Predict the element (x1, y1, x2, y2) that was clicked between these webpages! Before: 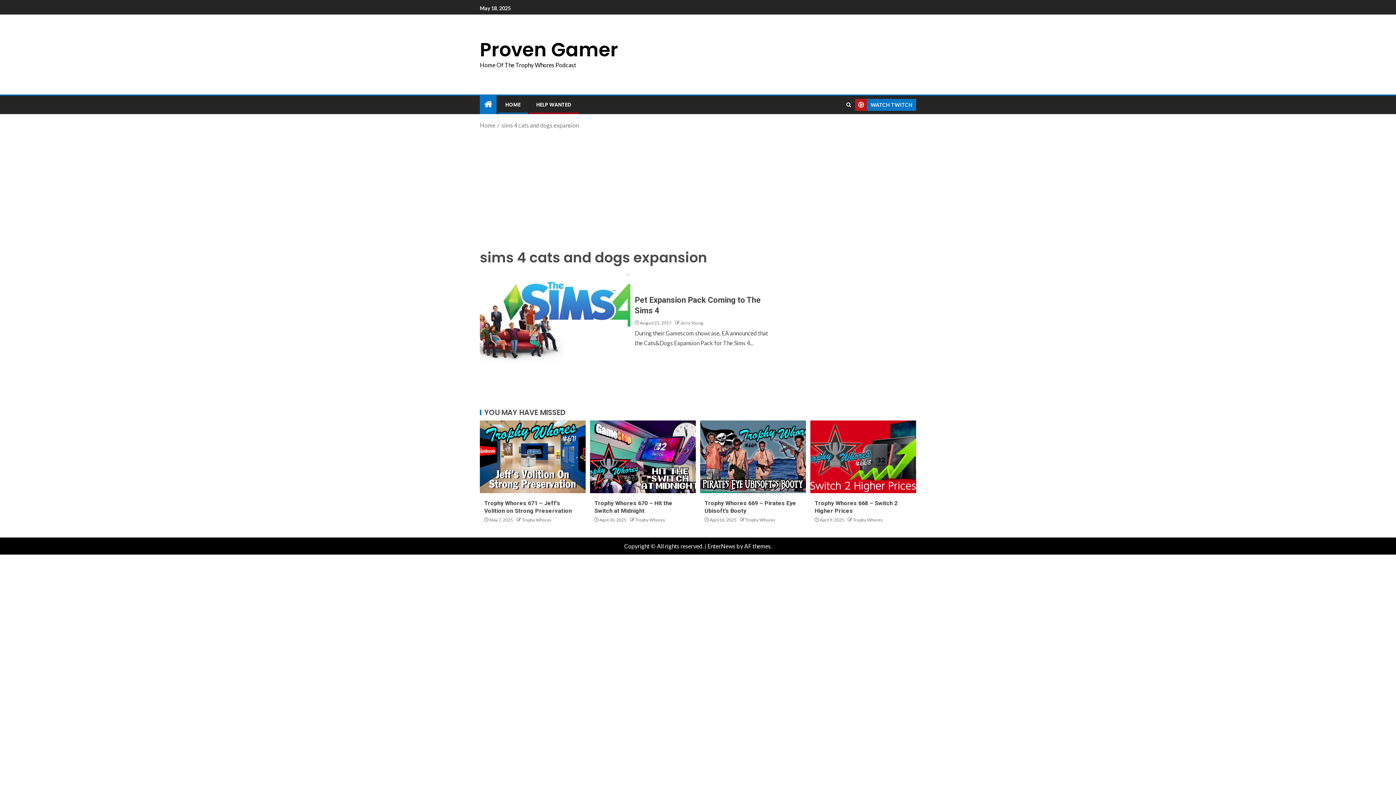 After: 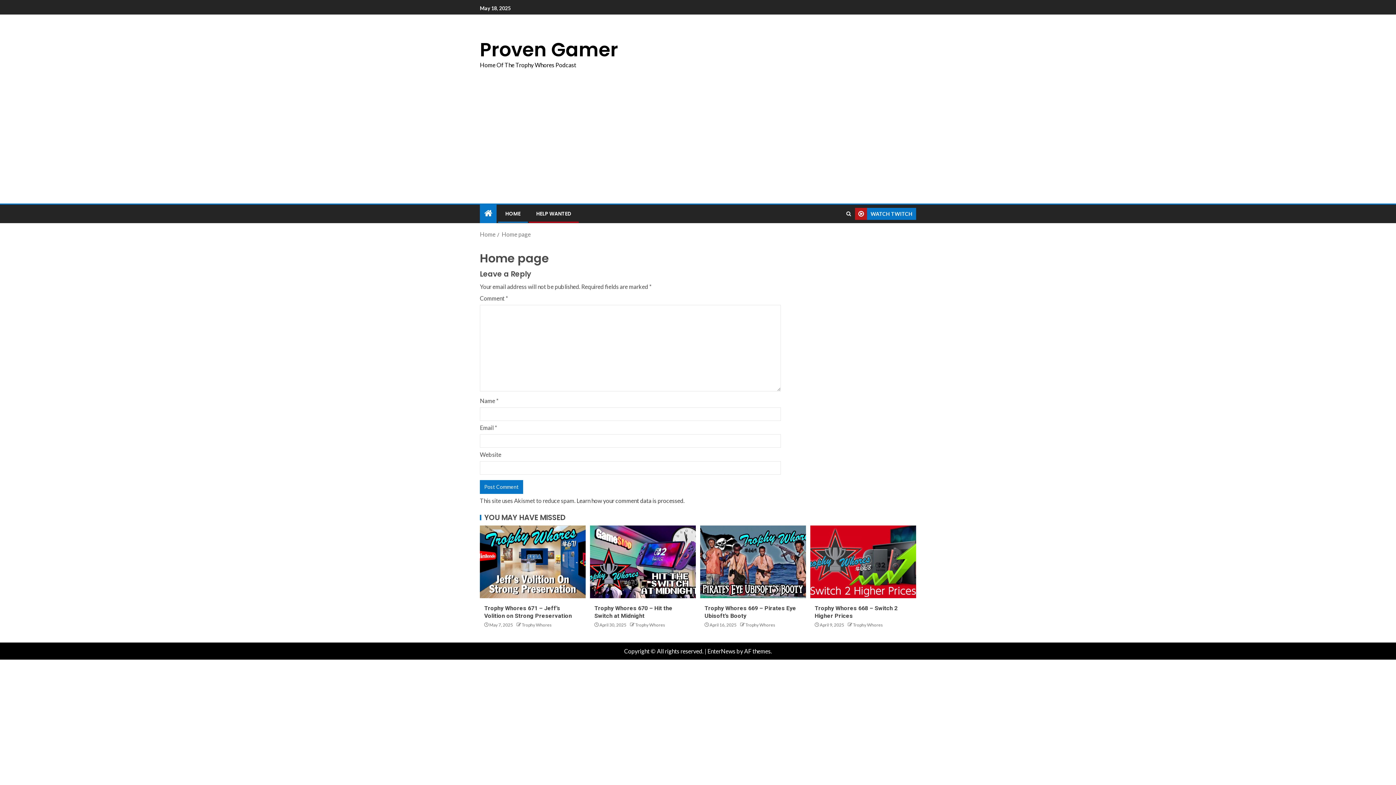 Action: label: HOME bbox: (505, 101, 520, 108)